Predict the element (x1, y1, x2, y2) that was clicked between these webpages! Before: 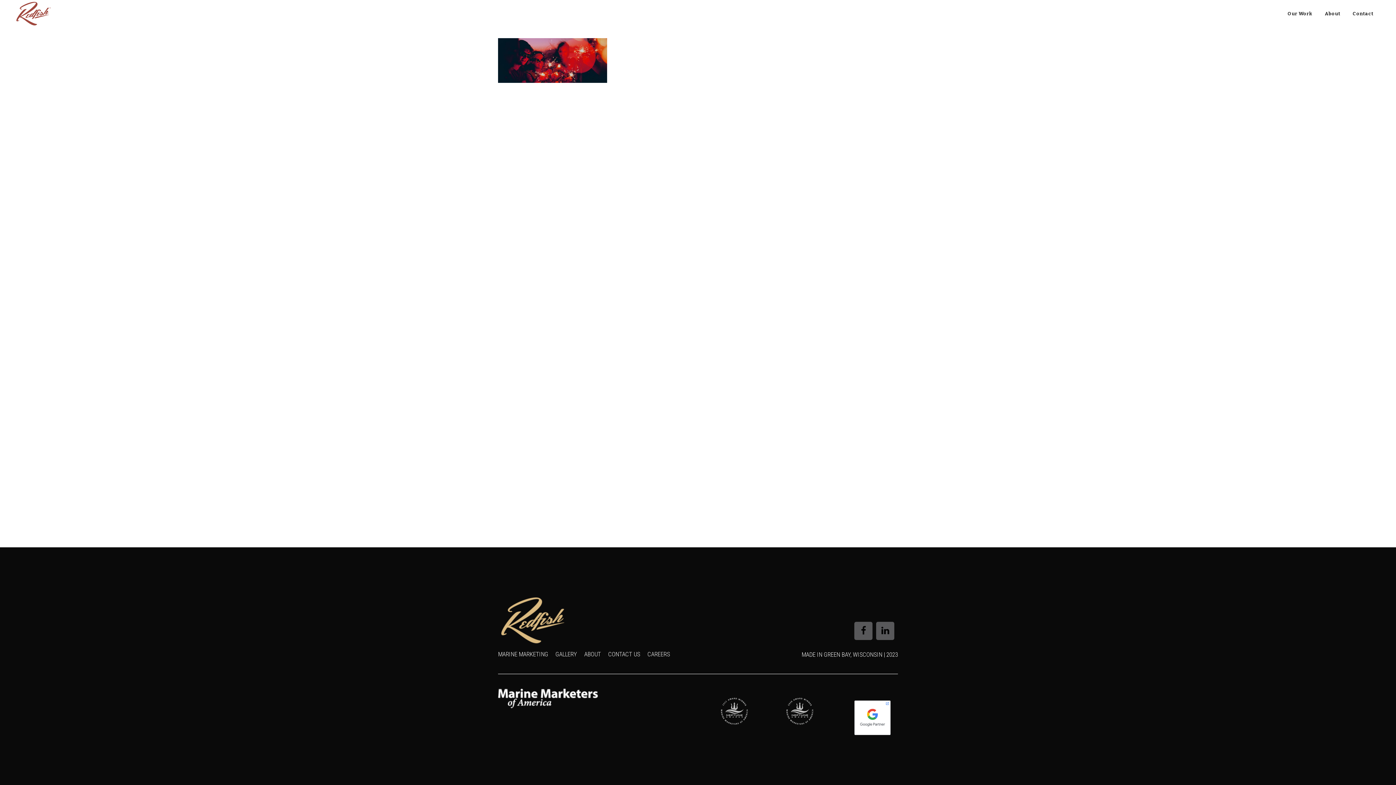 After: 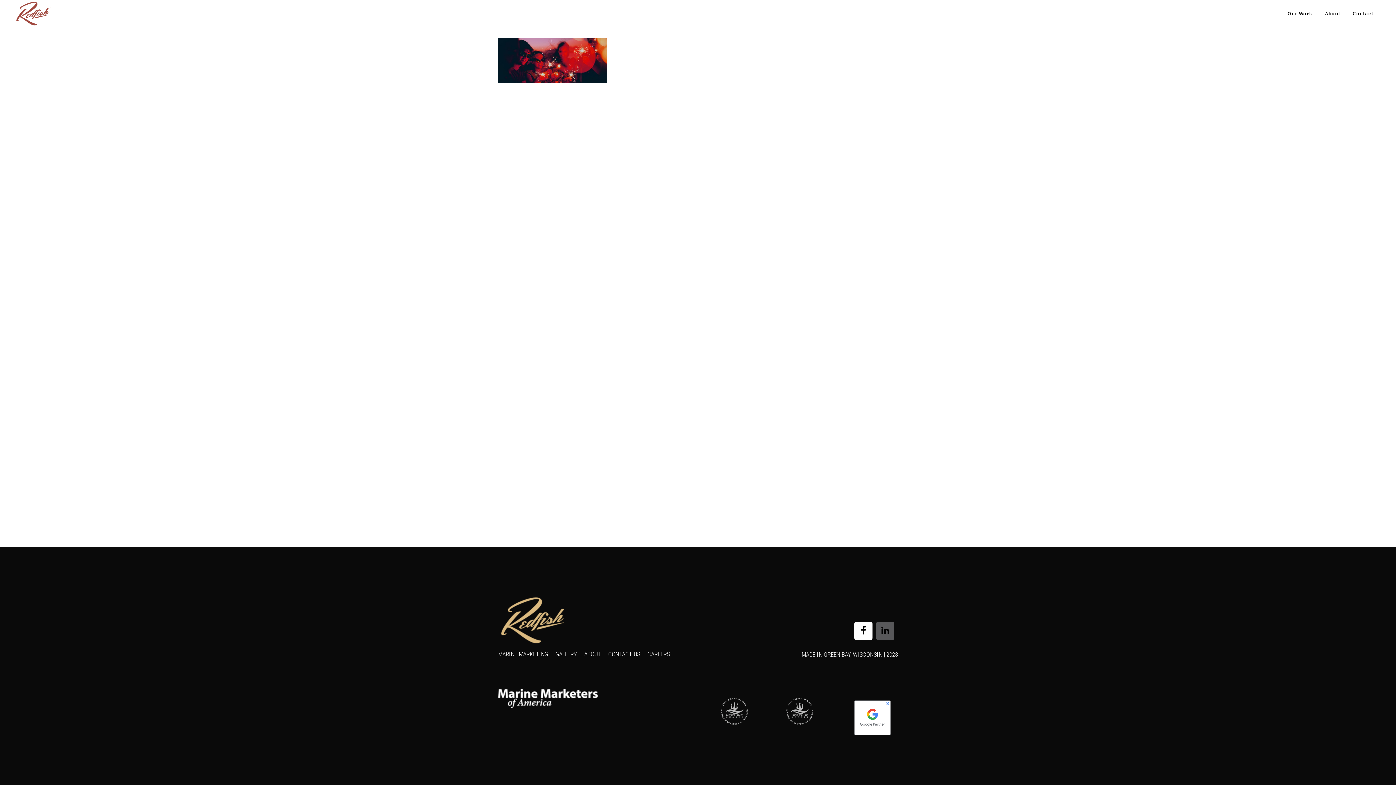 Action: bbox: (854, 626, 876, 634)